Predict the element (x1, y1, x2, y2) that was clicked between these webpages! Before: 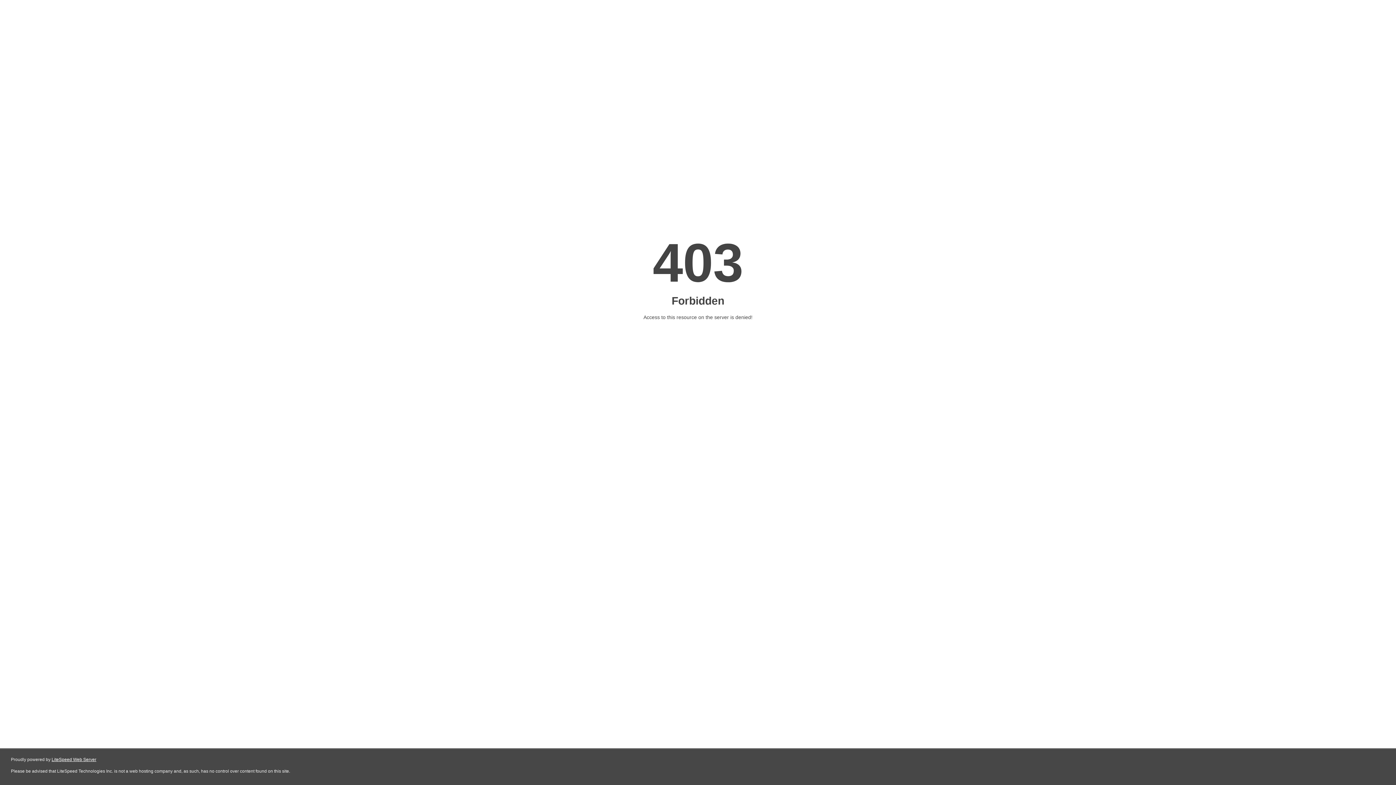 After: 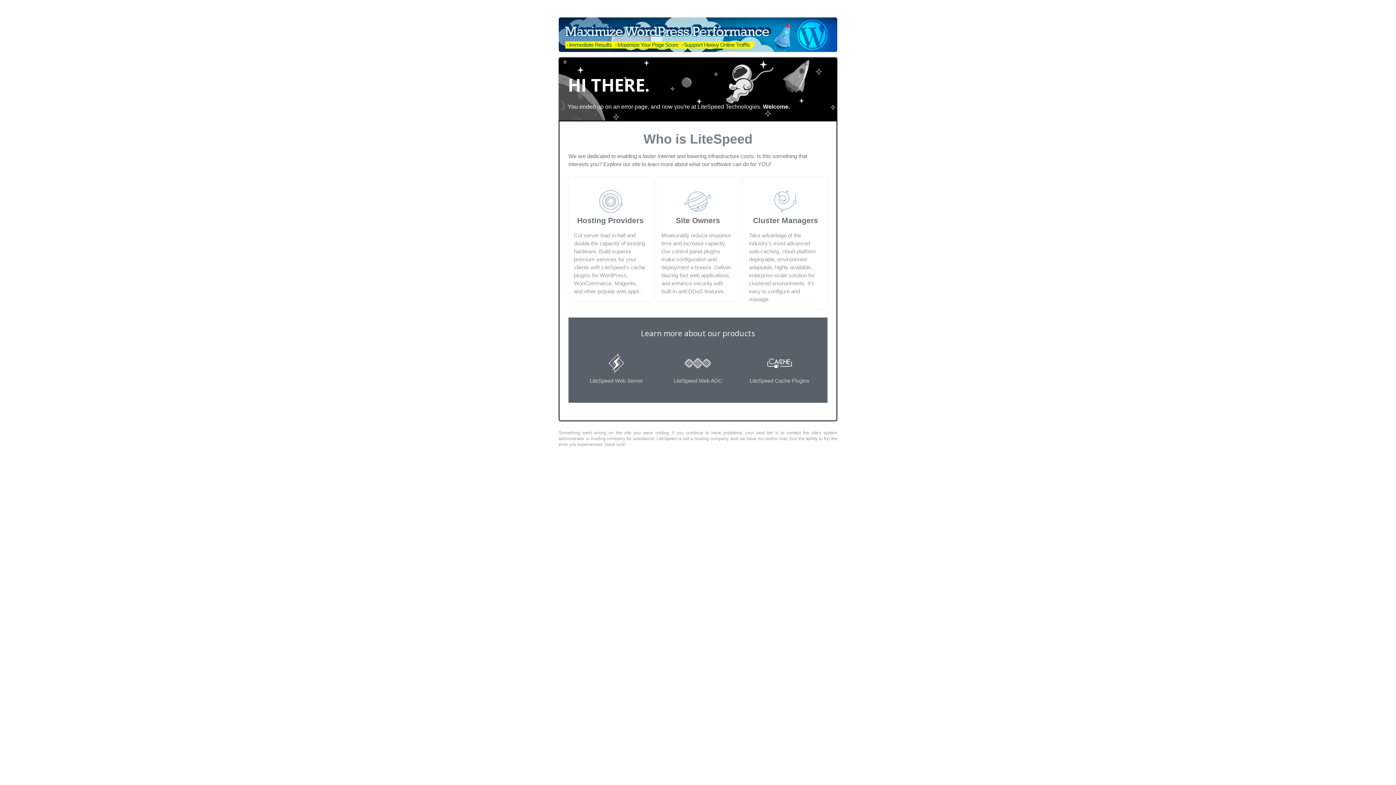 Action: bbox: (51, 757, 96, 762) label: LiteSpeed Web Server